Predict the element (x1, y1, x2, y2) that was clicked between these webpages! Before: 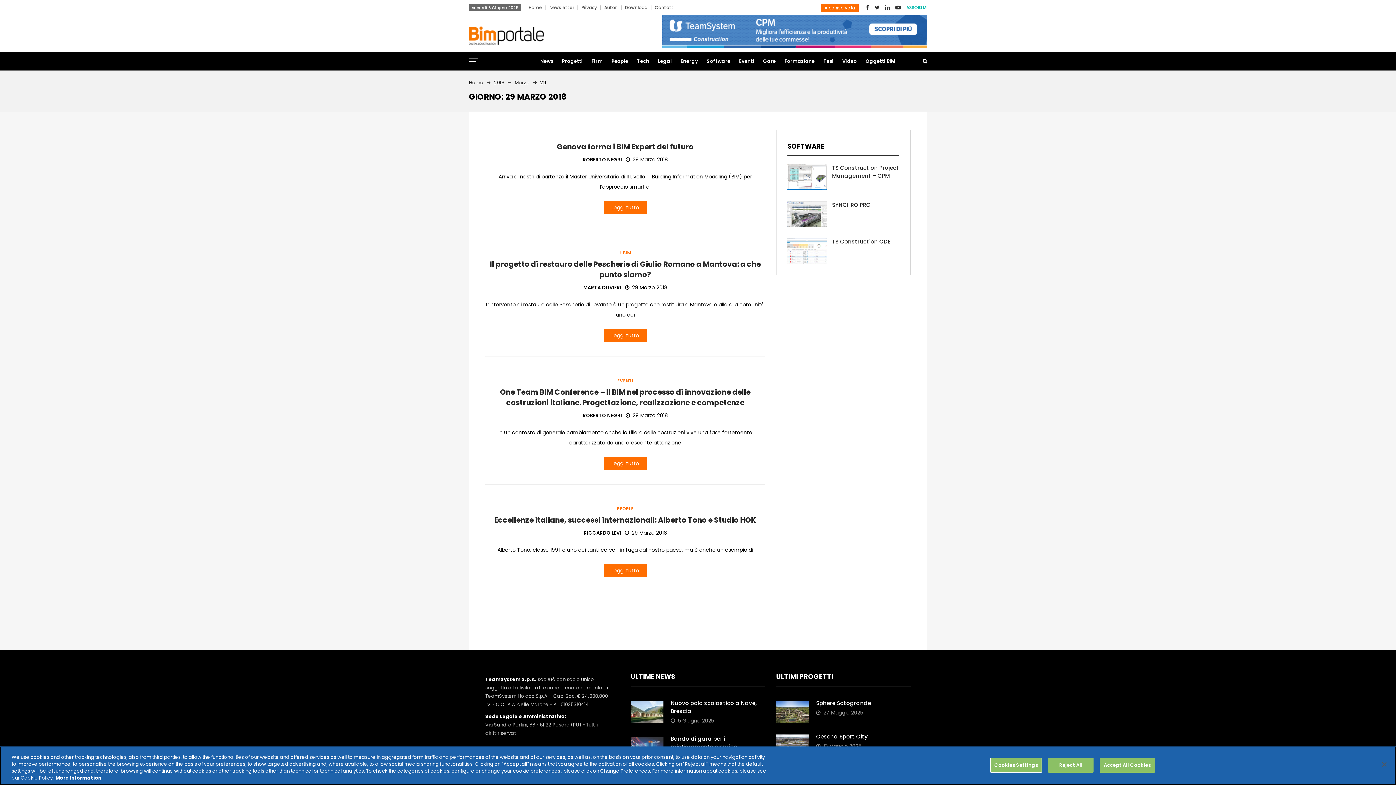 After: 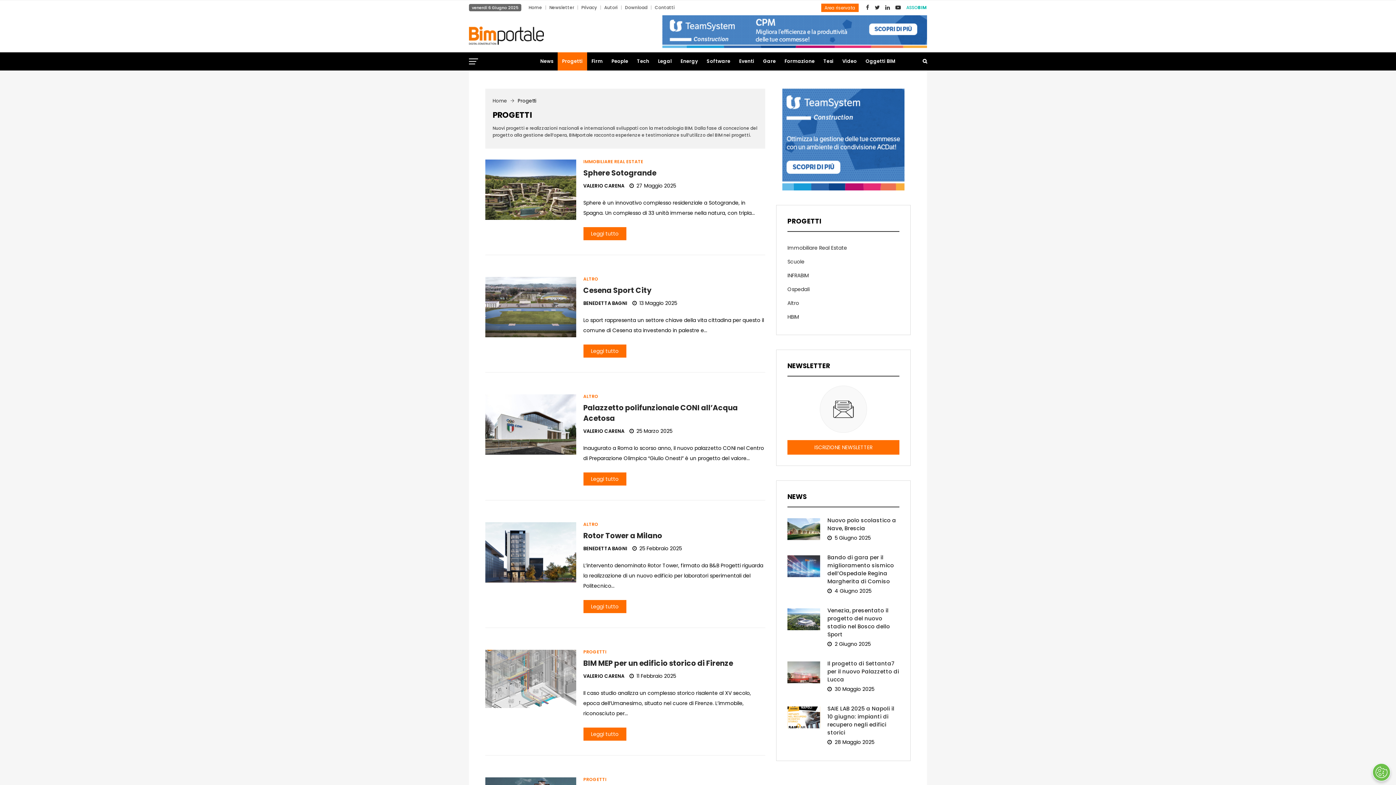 Action: bbox: (557, 52, 587, 70) label: Progetti